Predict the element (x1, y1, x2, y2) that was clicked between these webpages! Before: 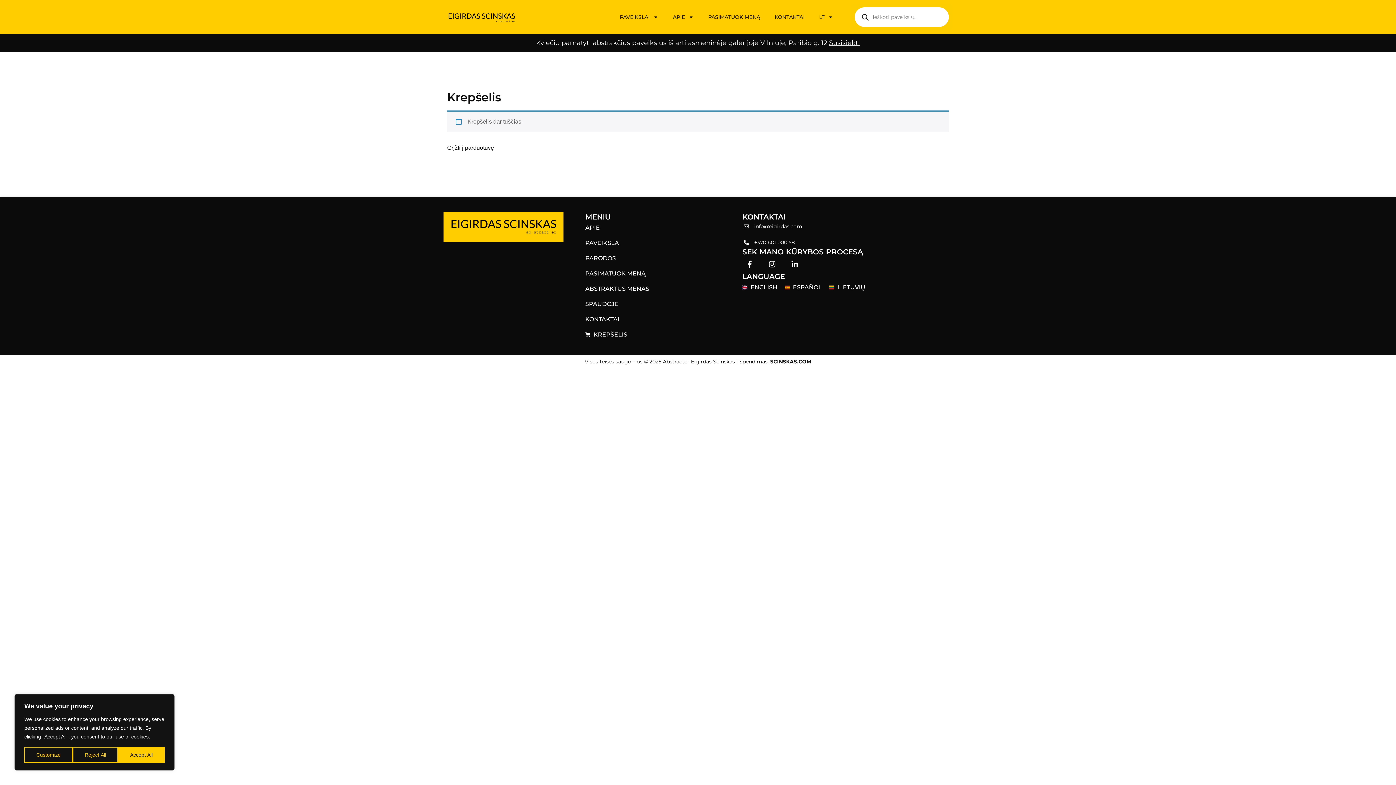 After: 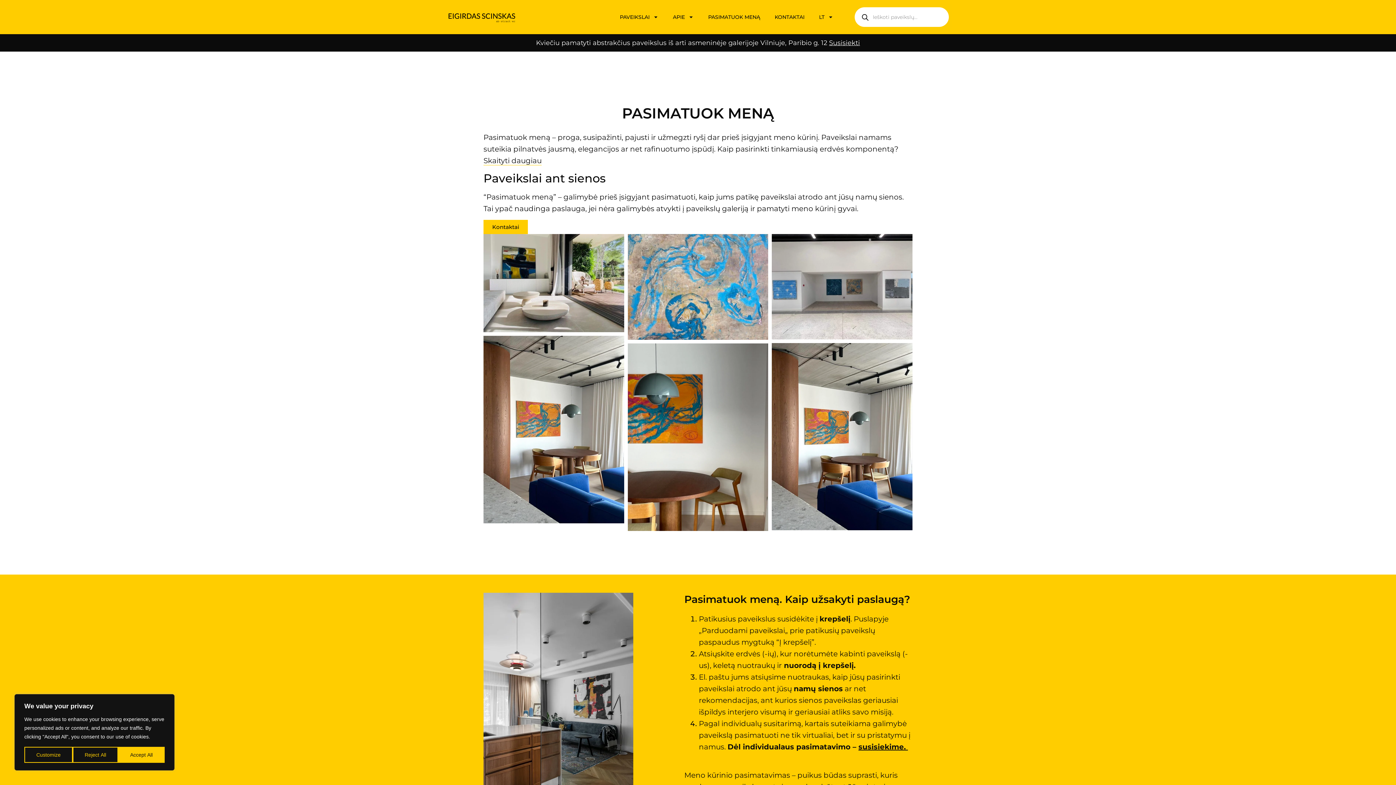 Action: label: PASIMATUOK MENĄ bbox: (585, 268, 728, 279)